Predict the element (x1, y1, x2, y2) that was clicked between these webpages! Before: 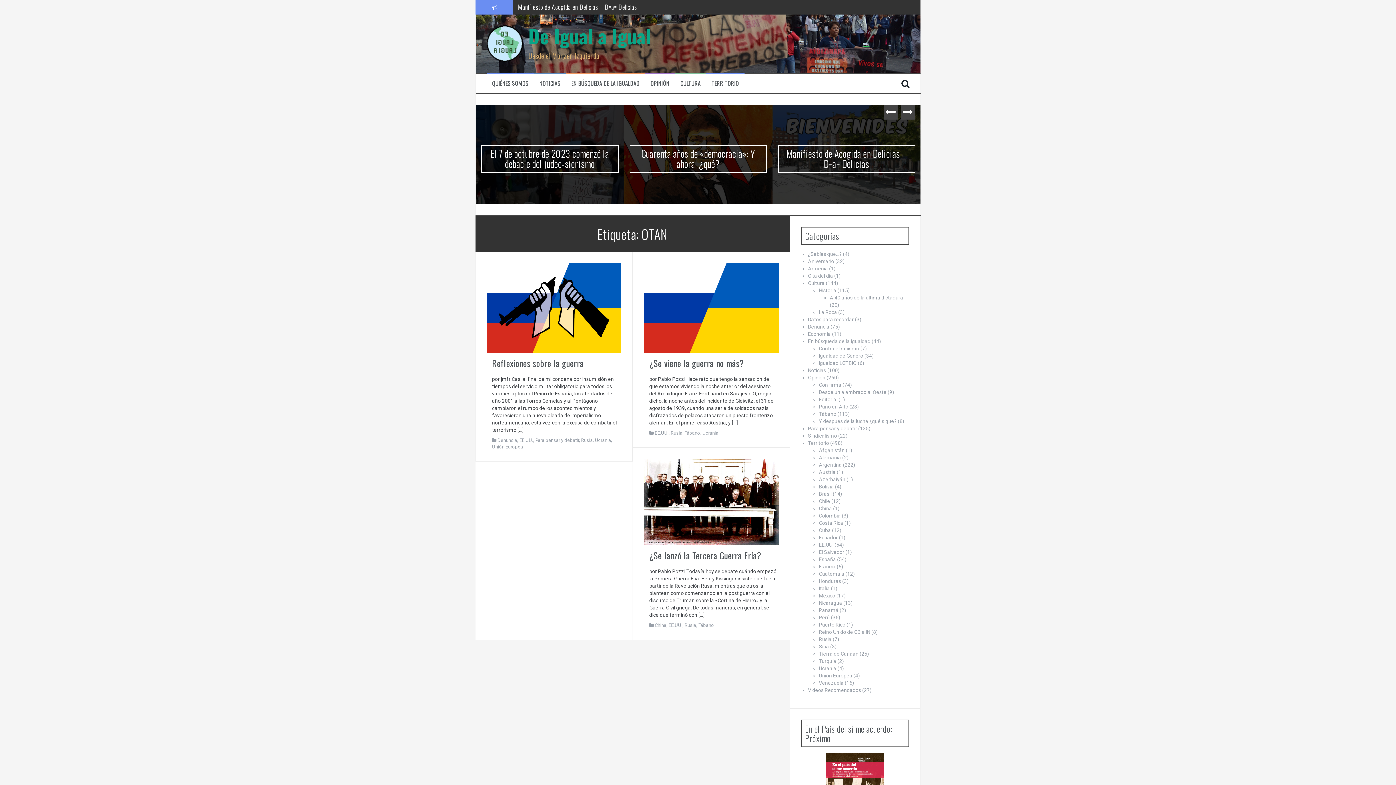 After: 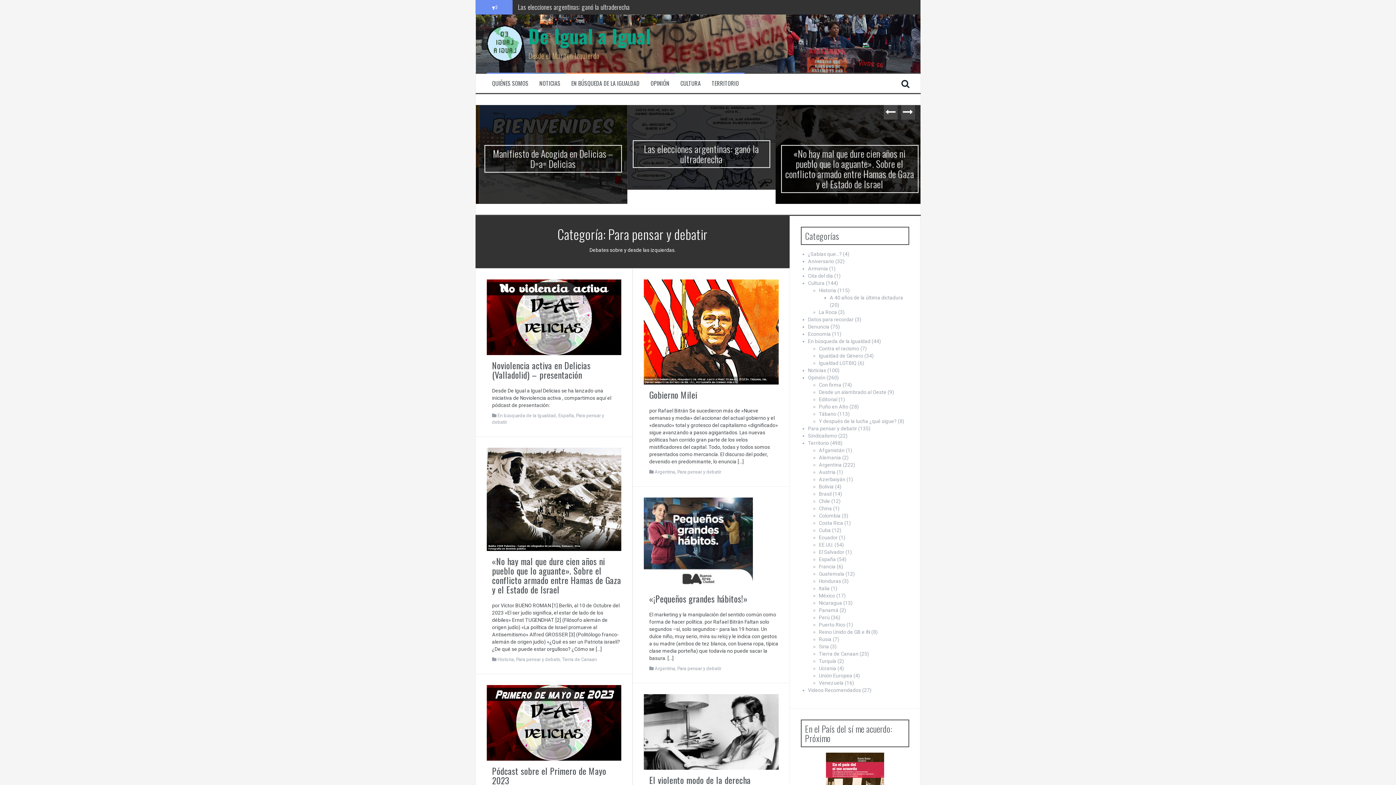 Action: label: Para pensar y debatir bbox: (535, 437, 579, 443)